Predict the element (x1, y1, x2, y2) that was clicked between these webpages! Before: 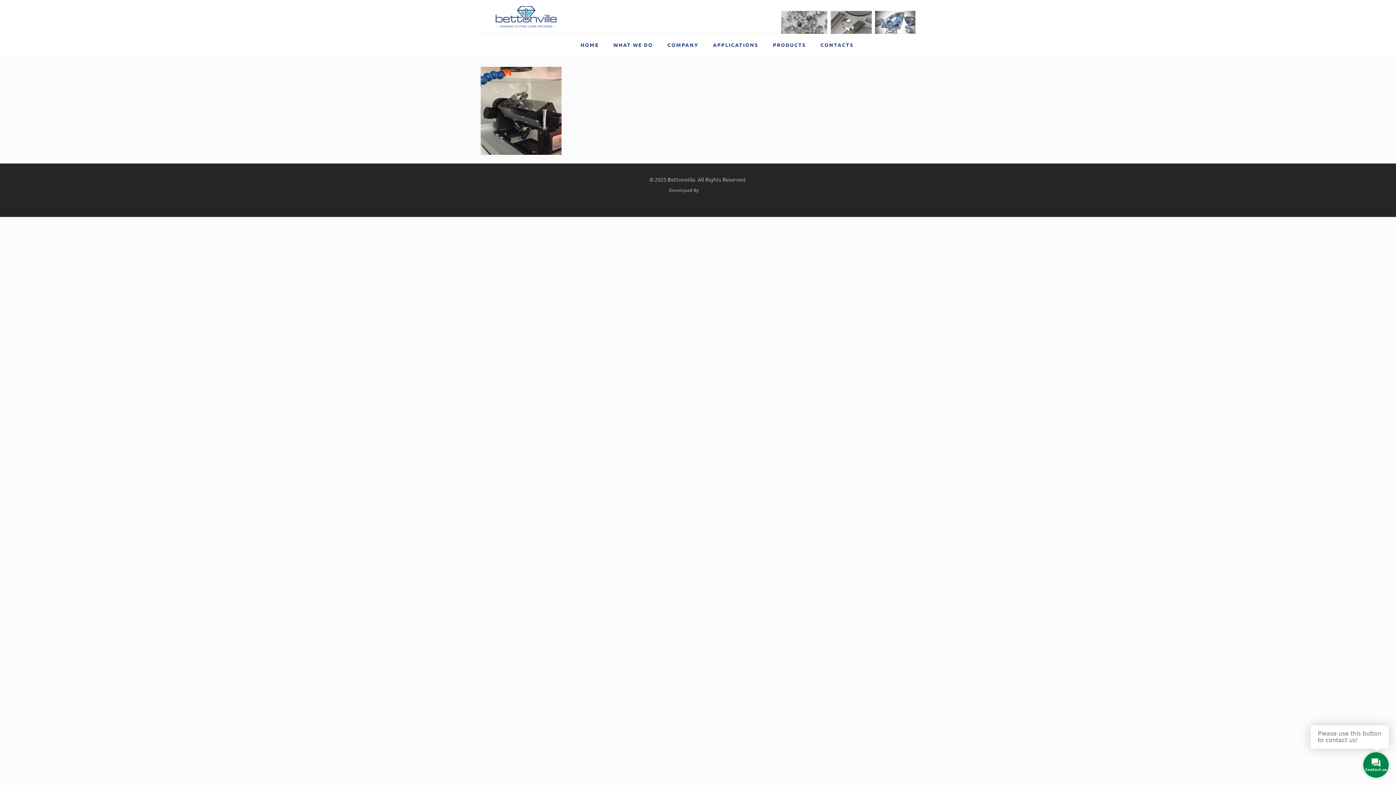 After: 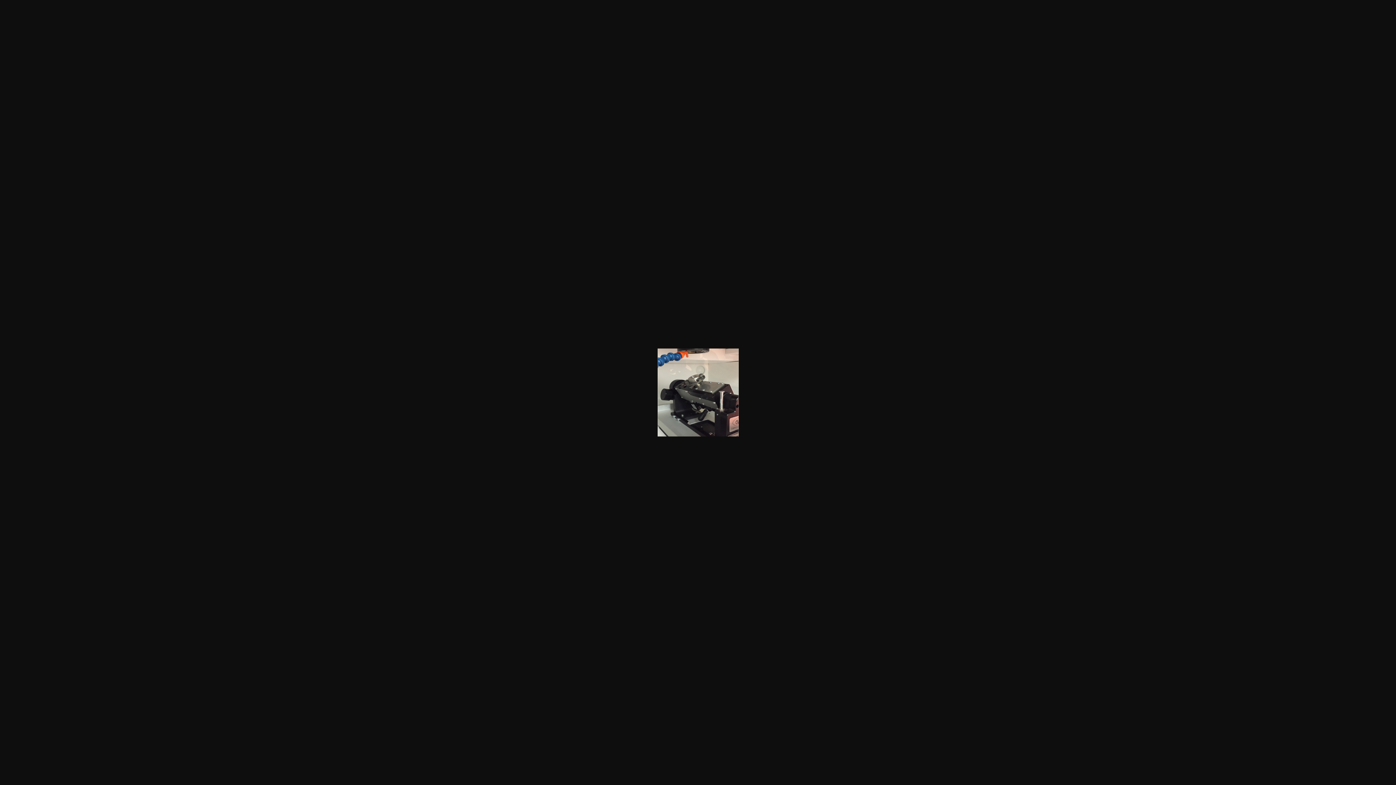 Action: bbox: (480, 149, 561, 156)